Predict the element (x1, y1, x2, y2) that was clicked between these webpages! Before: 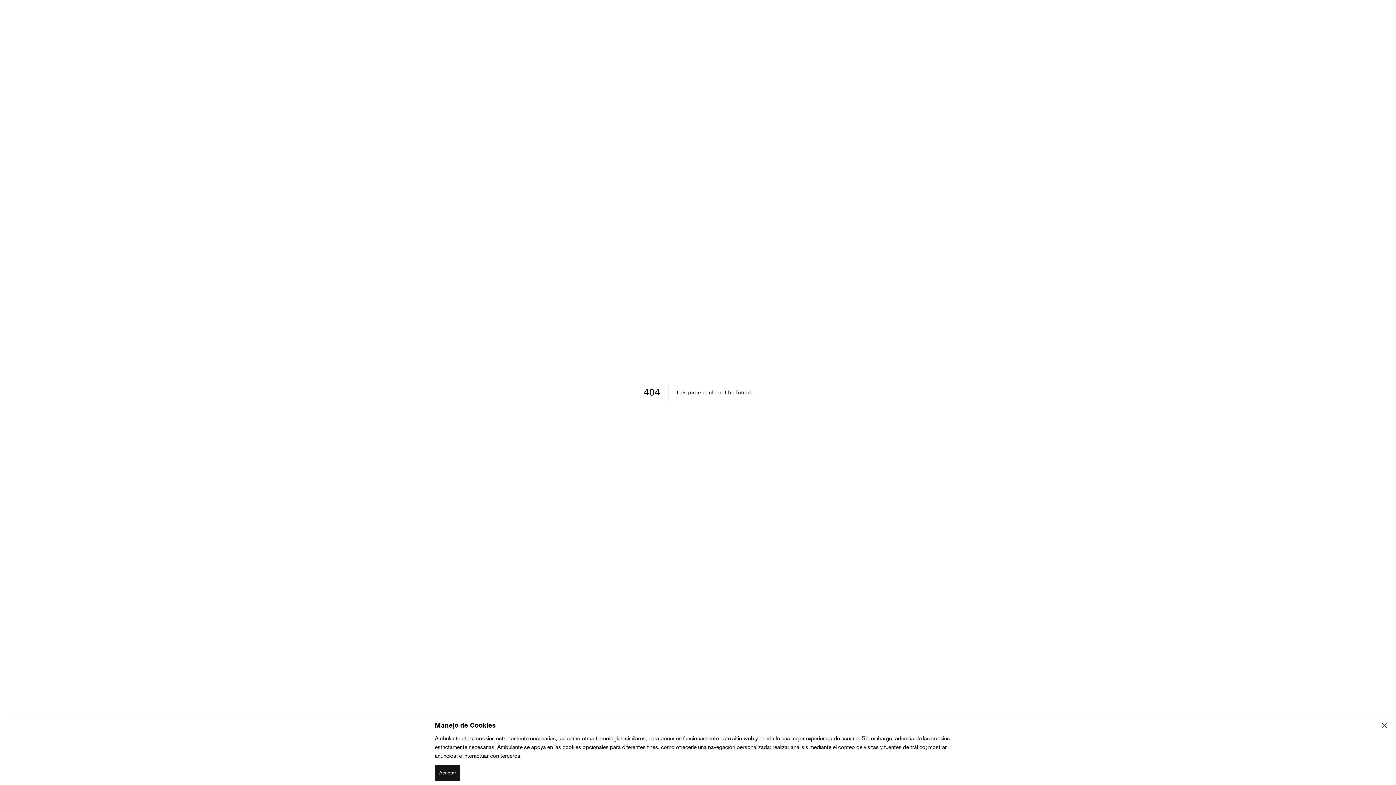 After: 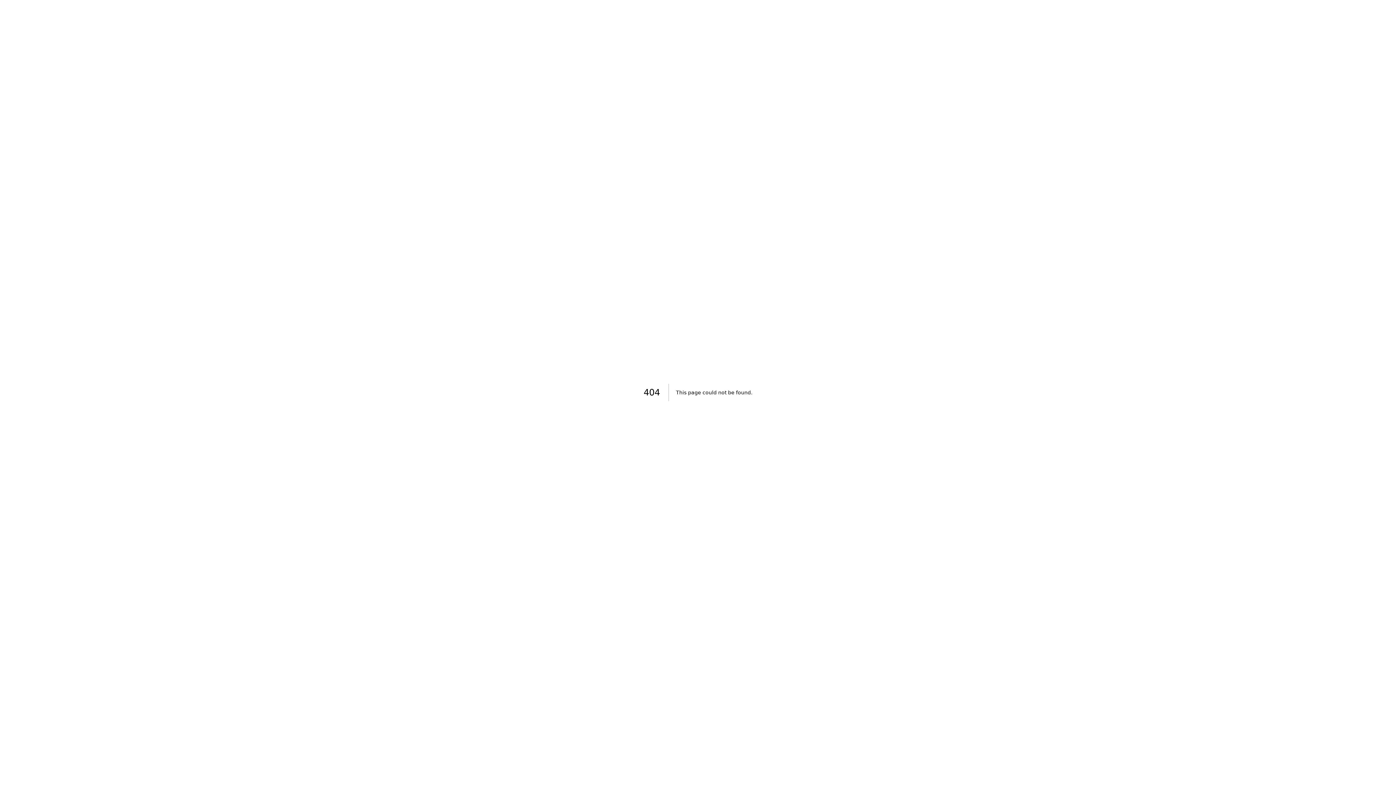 Action: label: Aceptar bbox: (434, 765, 460, 781)